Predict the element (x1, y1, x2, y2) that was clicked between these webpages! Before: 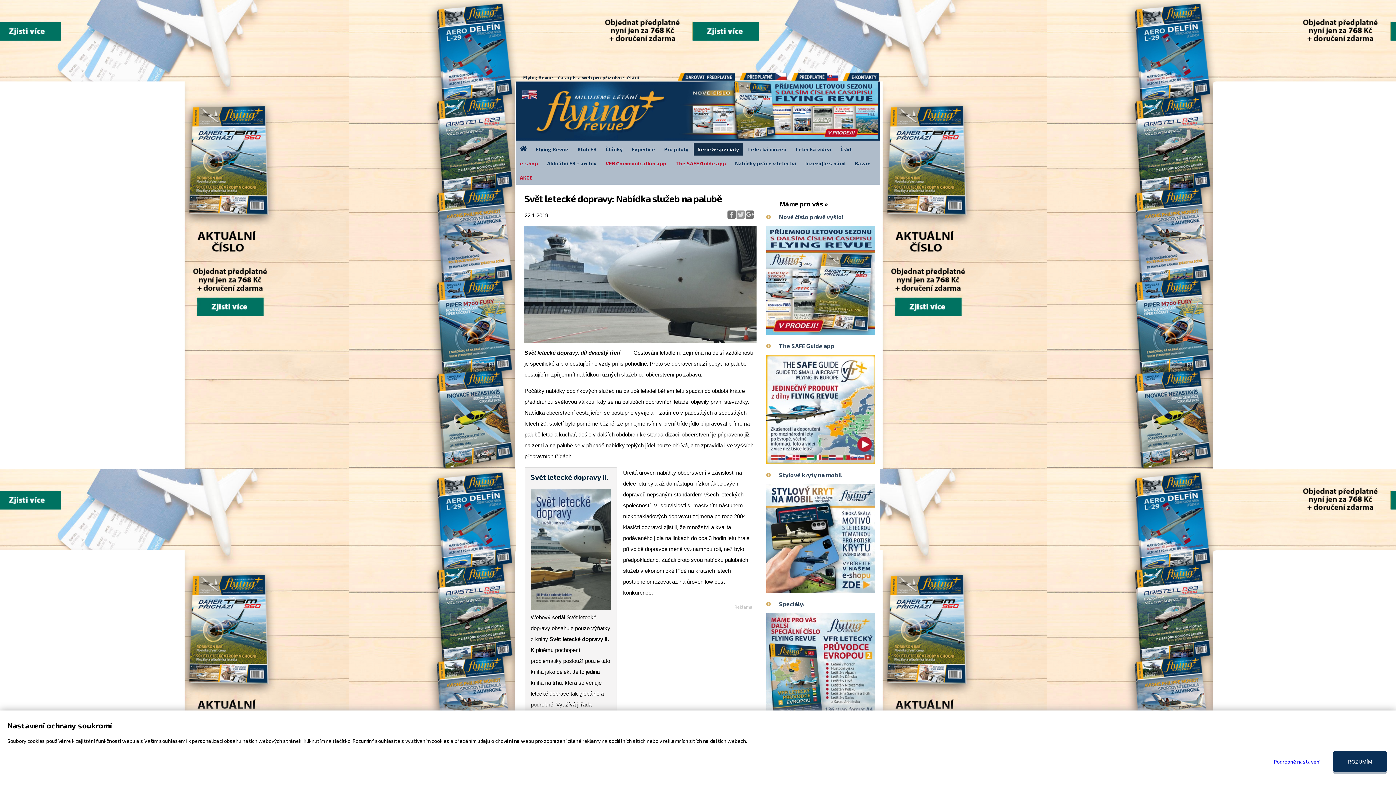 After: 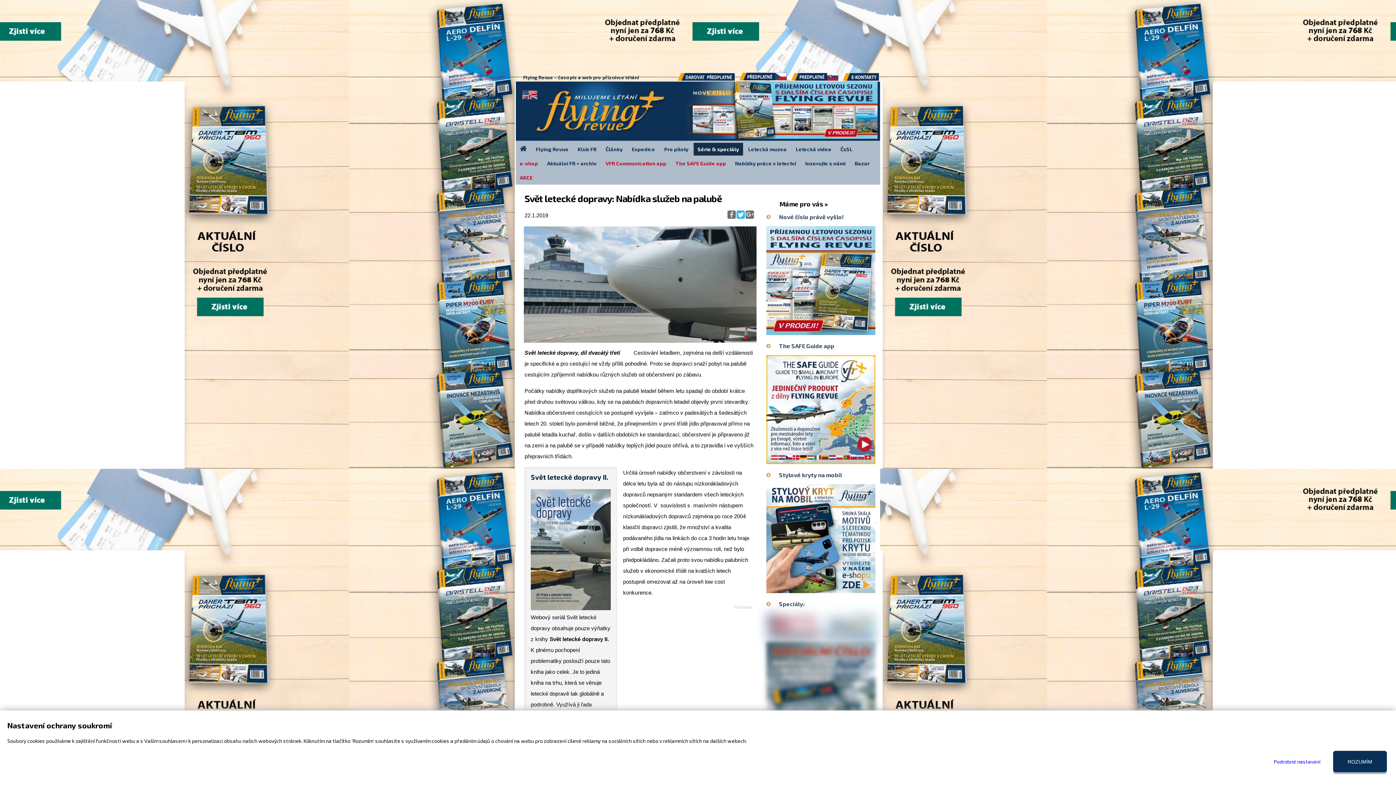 Action: bbox: (736, 214, 745, 220)